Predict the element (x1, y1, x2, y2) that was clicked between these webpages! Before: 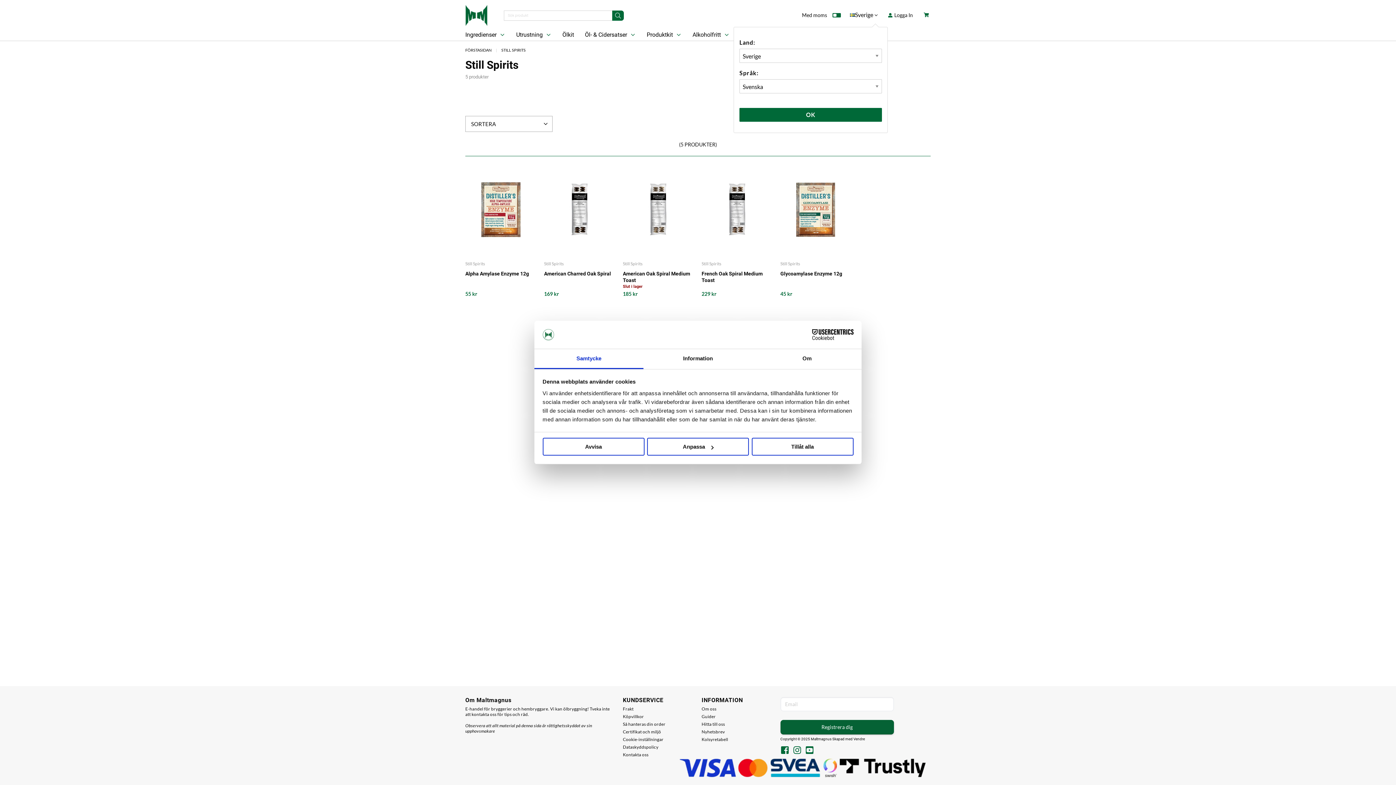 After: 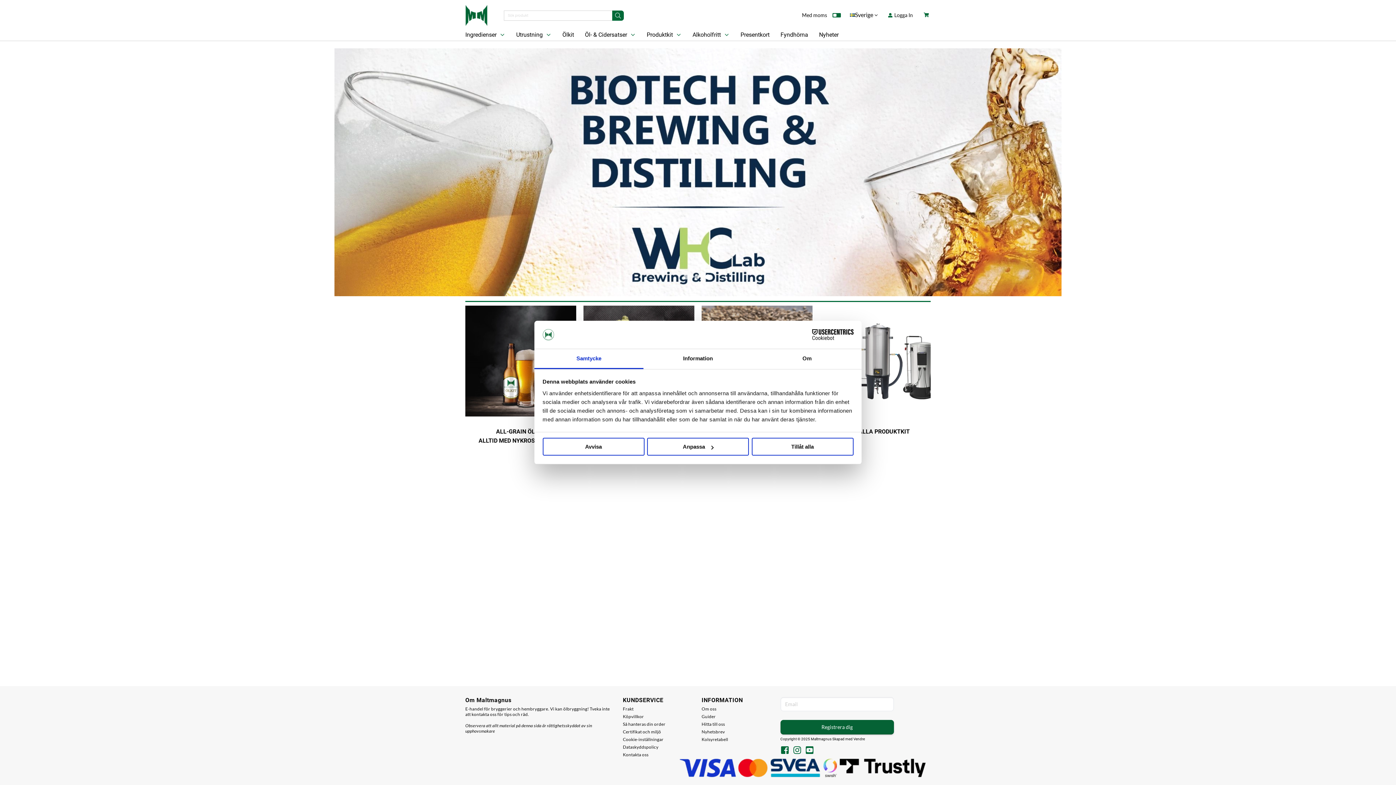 Action: label: OK bbox: (739, 107, 882, 121)